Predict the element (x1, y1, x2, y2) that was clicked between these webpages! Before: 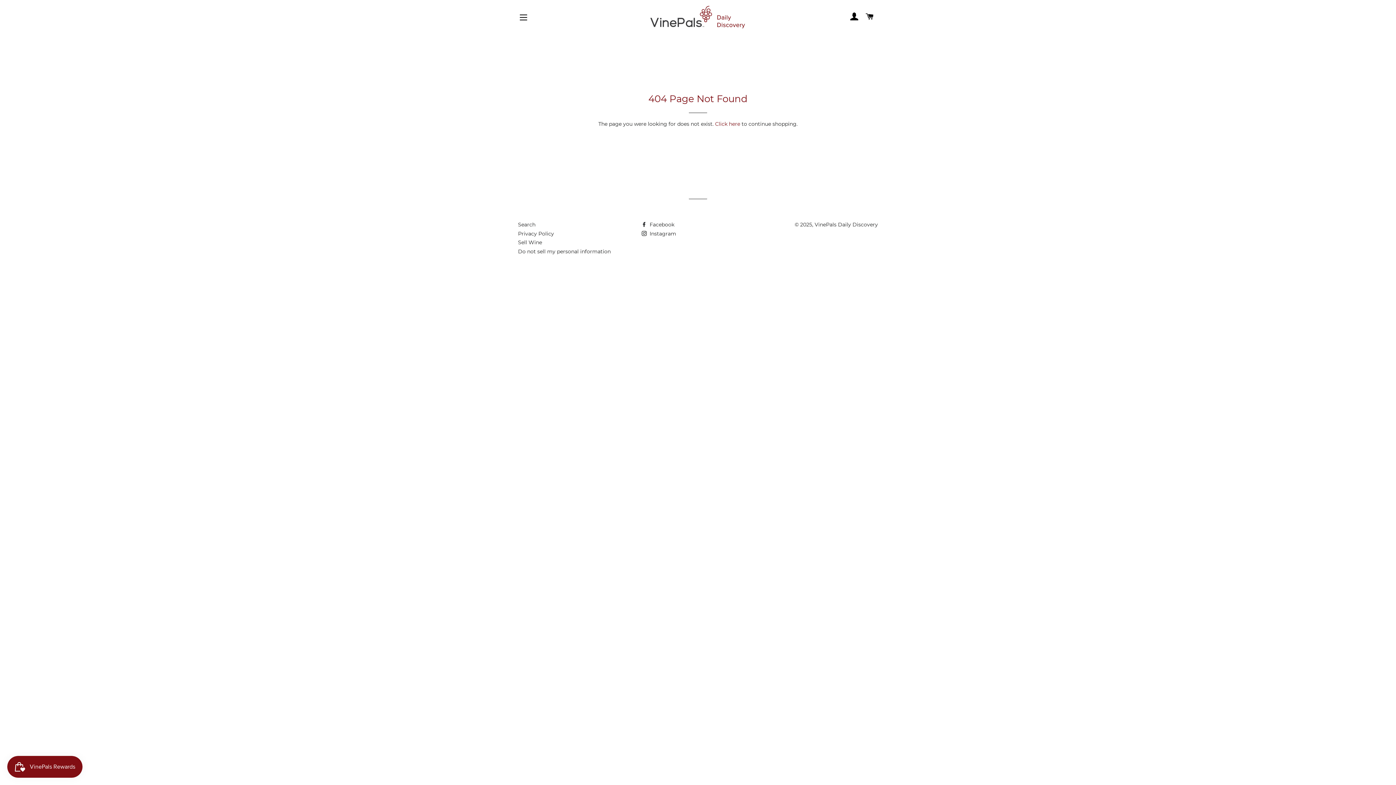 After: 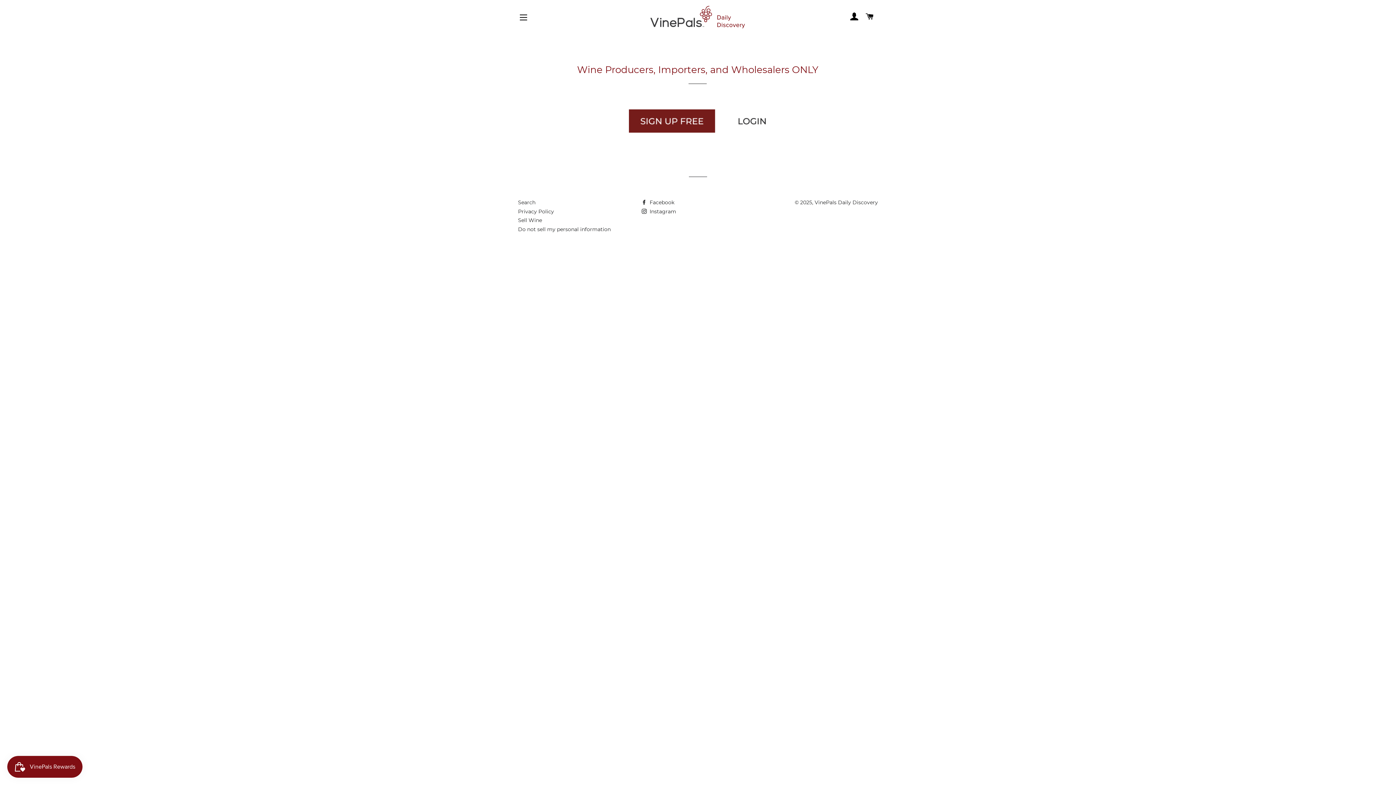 Action: label: Sell Wine bbox: (518, 239, 542, 245)